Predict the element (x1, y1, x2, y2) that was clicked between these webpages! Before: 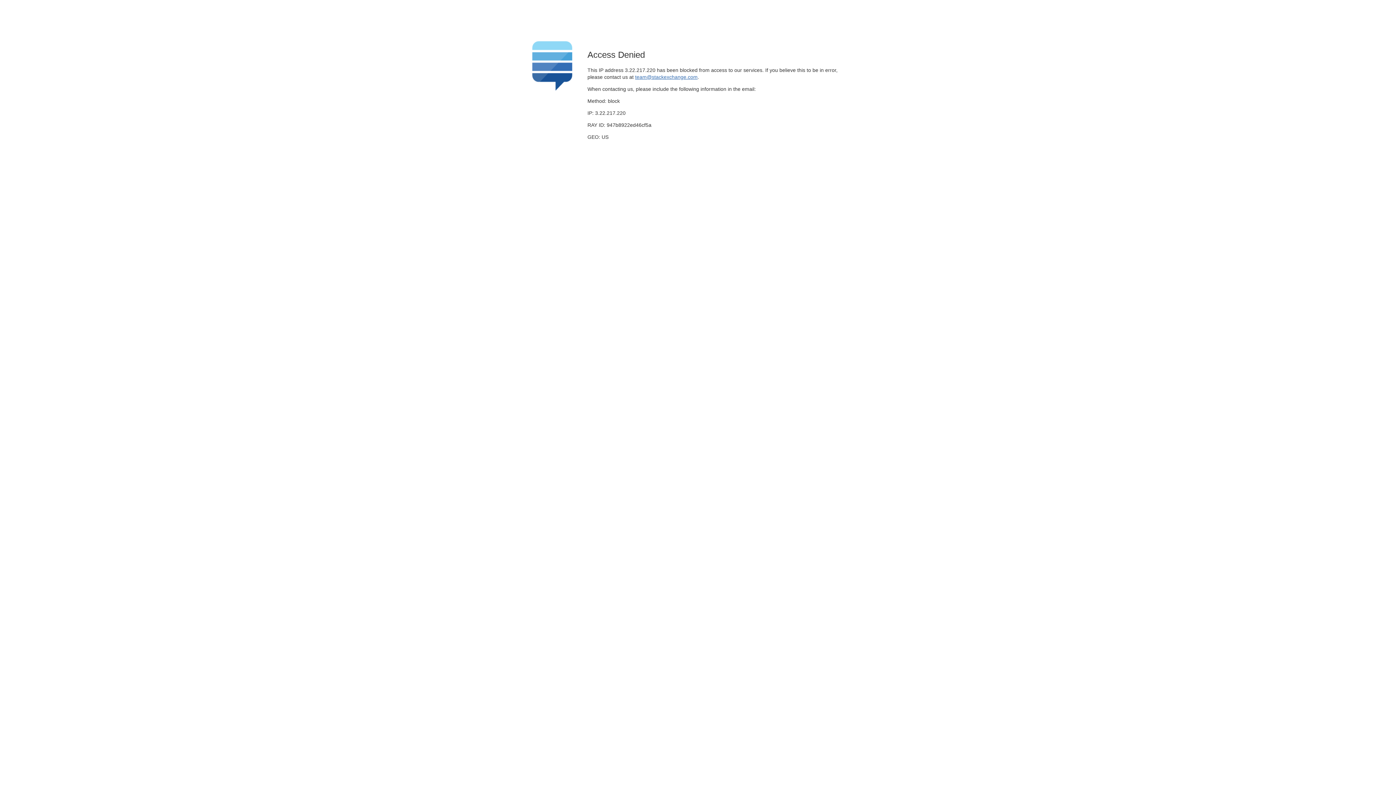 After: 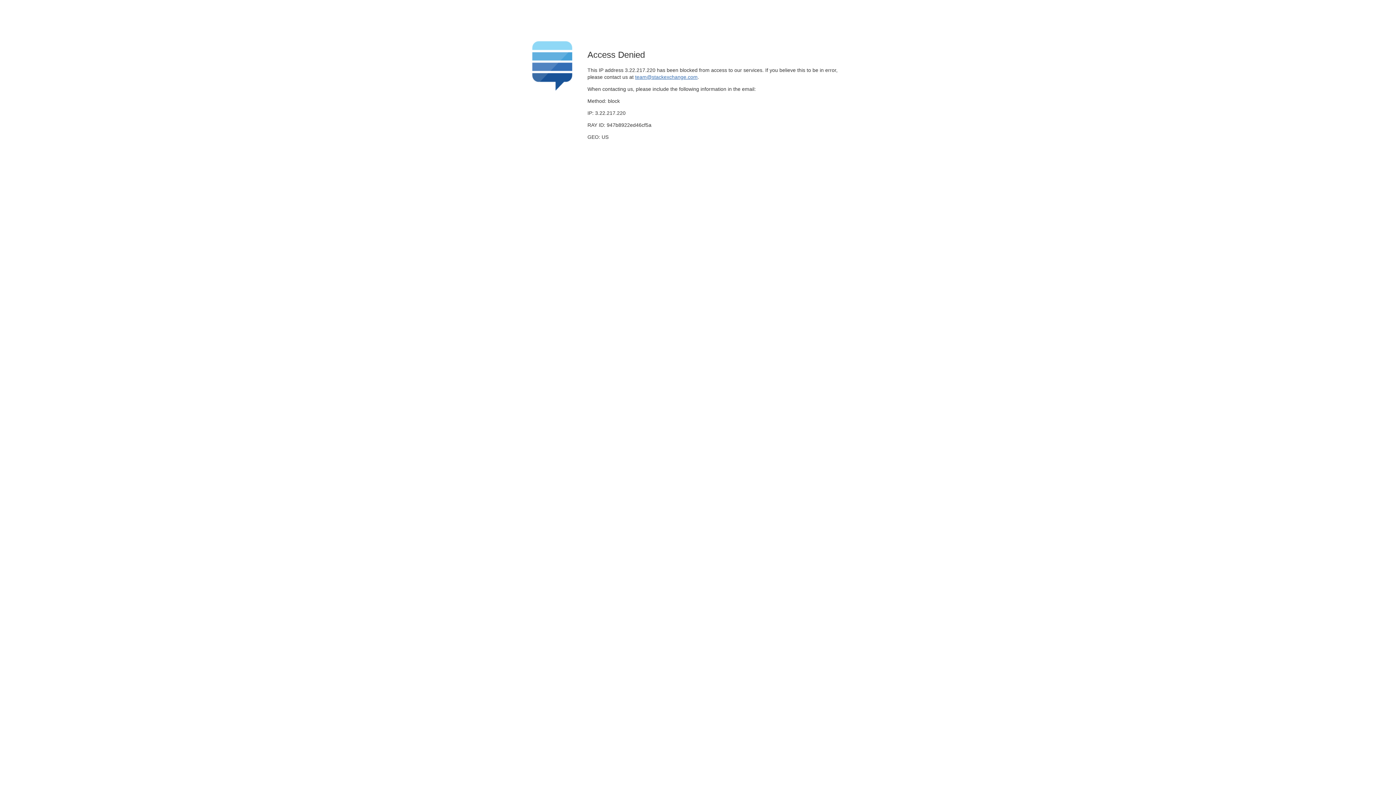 Action: bbox: (635, 74, 697, 79) label: team@stackexchange.com